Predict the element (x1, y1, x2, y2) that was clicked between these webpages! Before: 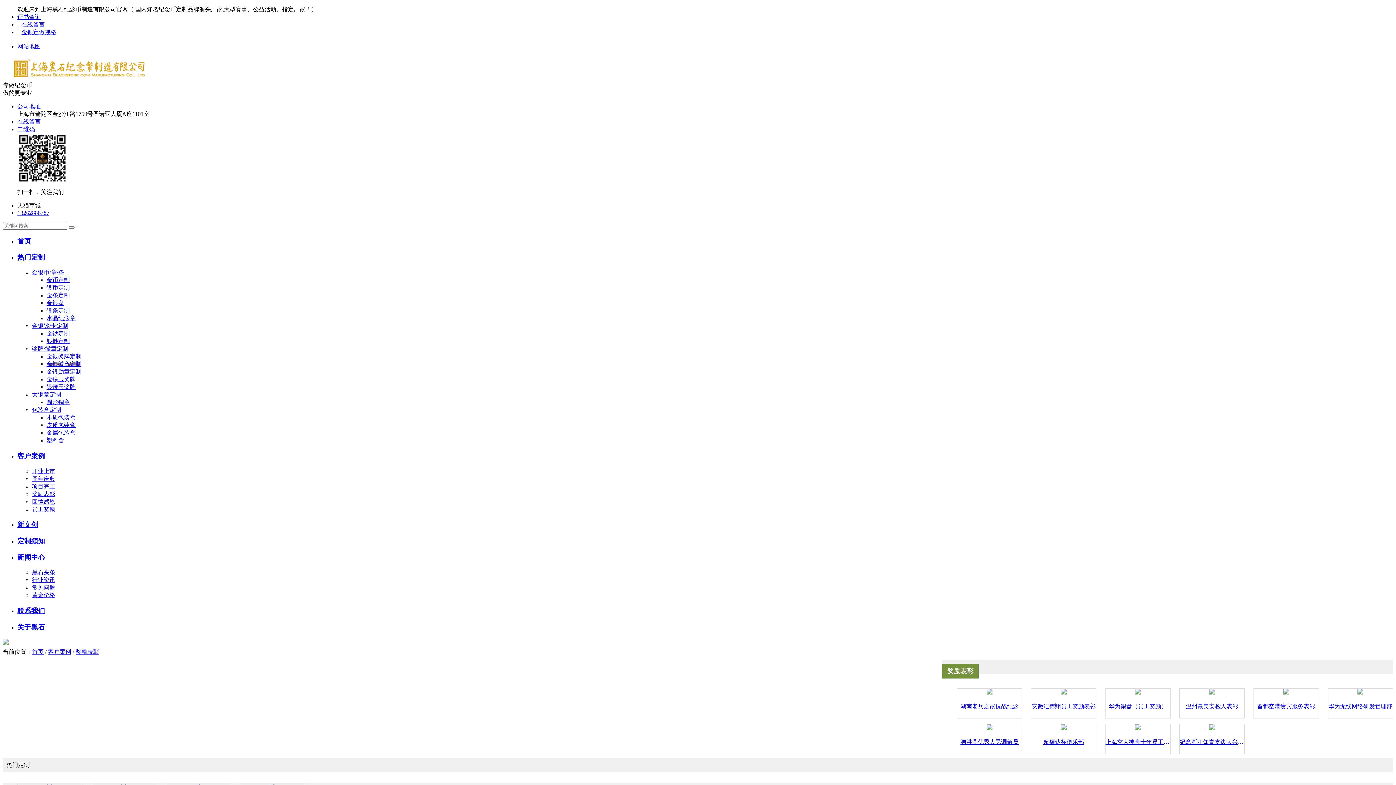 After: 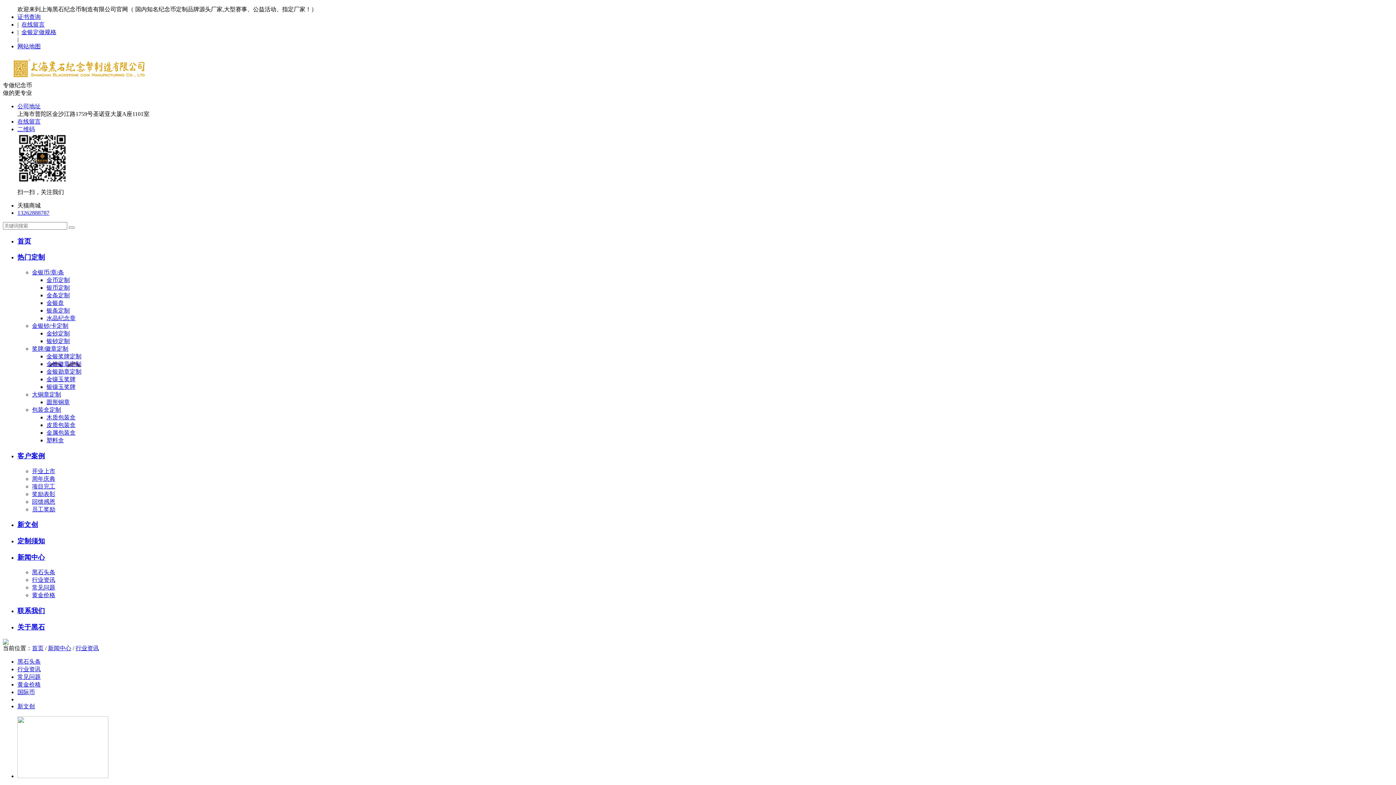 Action: bbox: (32, 577, 55, 583) label: 行业资讯